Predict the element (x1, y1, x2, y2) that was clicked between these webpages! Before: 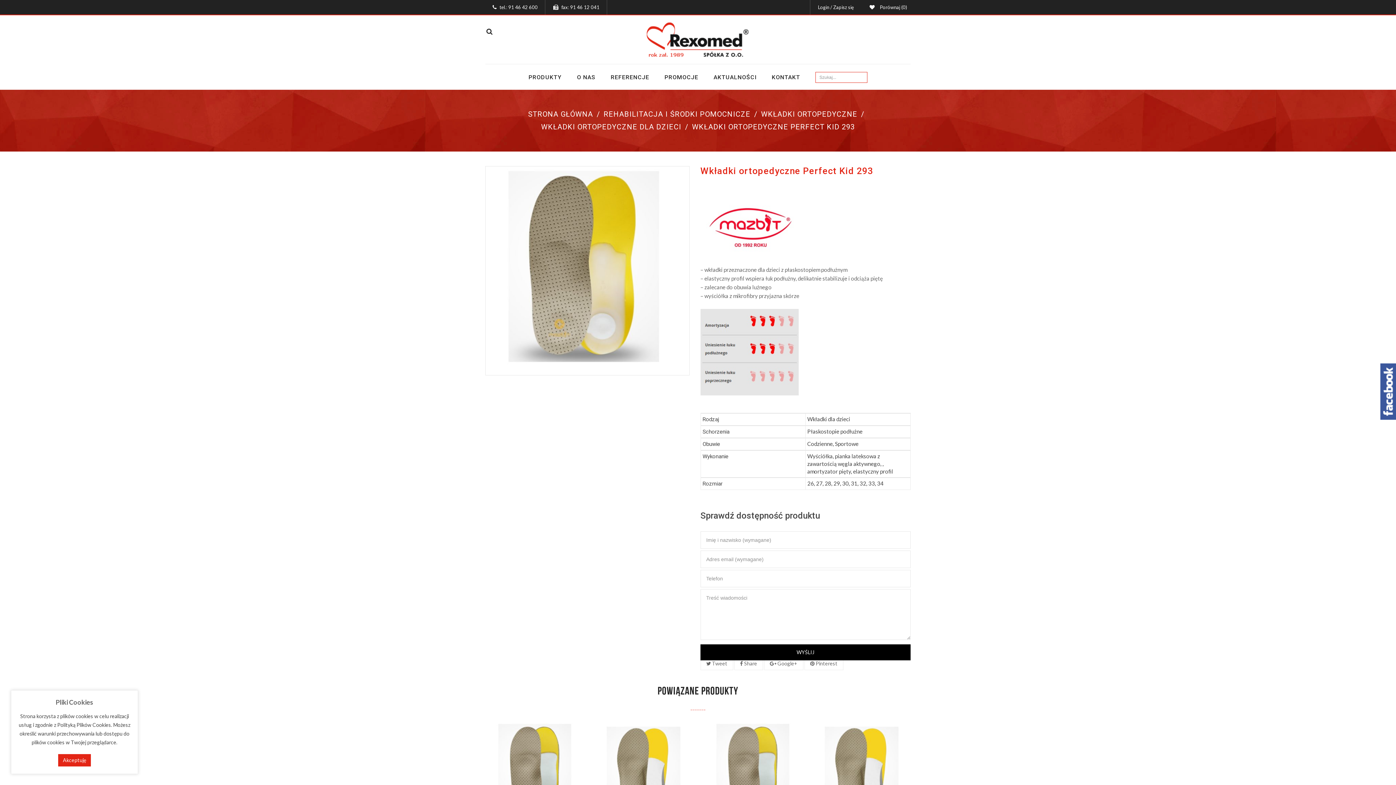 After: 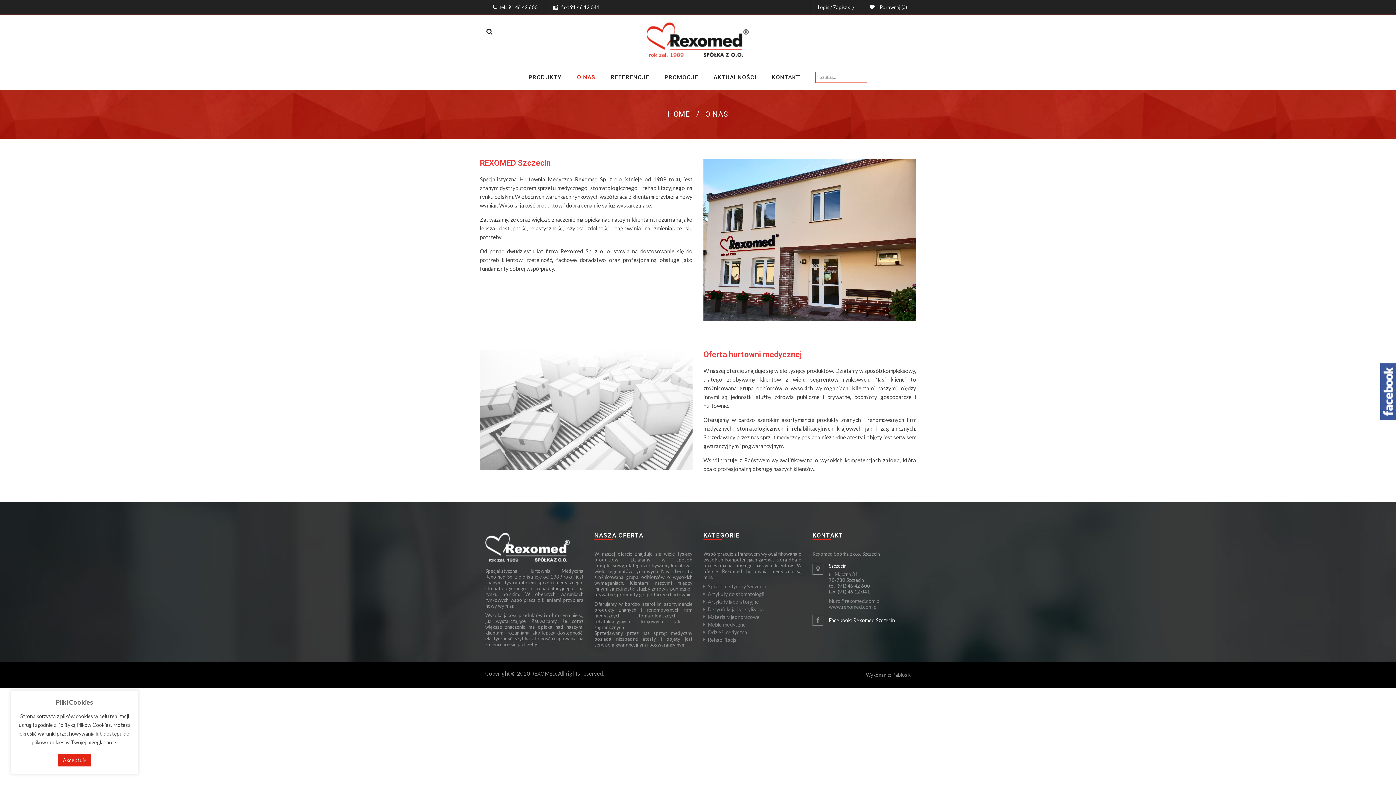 Action: bbox: (569, 71, 603, 82) label: O NAS